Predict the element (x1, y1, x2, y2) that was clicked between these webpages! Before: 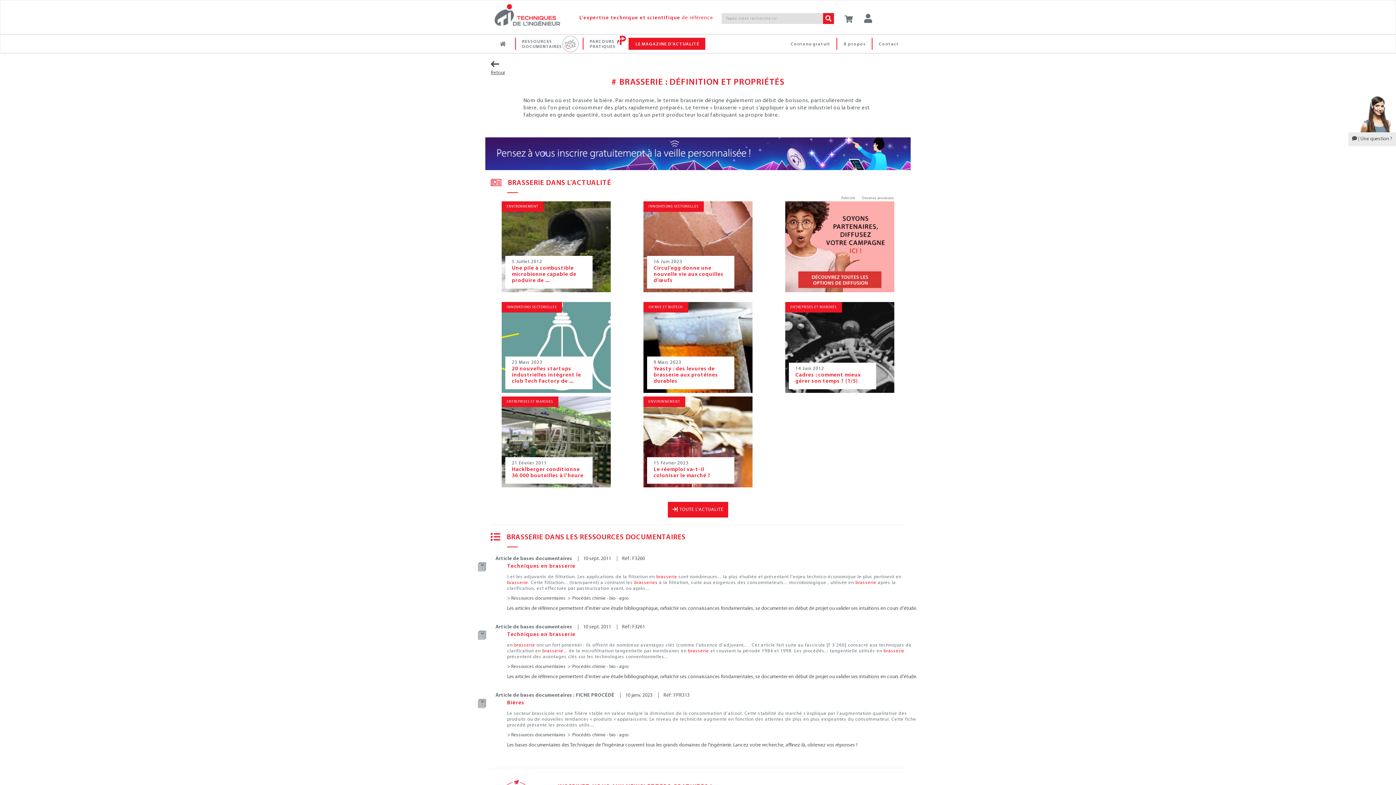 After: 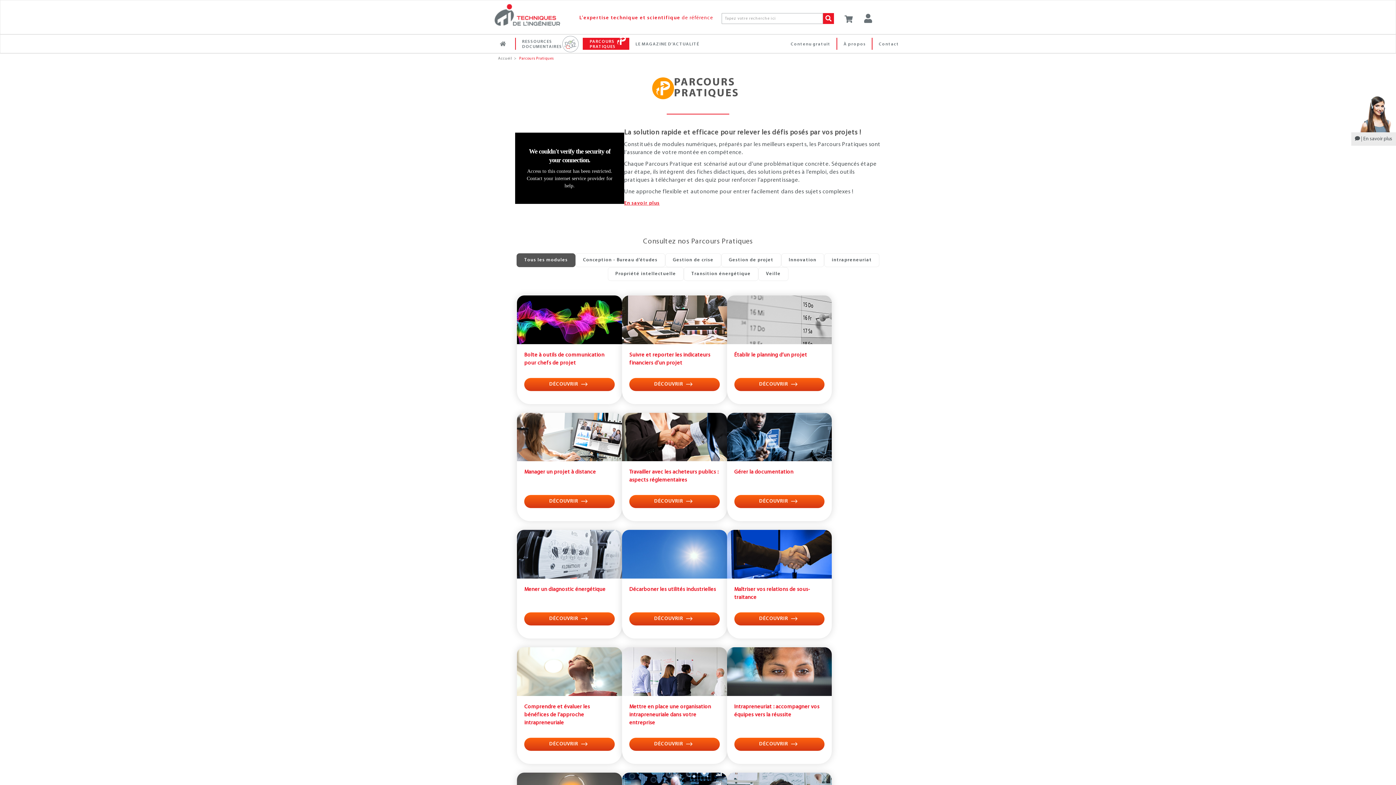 Action: bbox: (589, 38, 615, 50) label: PARCOURS PRATIQUES